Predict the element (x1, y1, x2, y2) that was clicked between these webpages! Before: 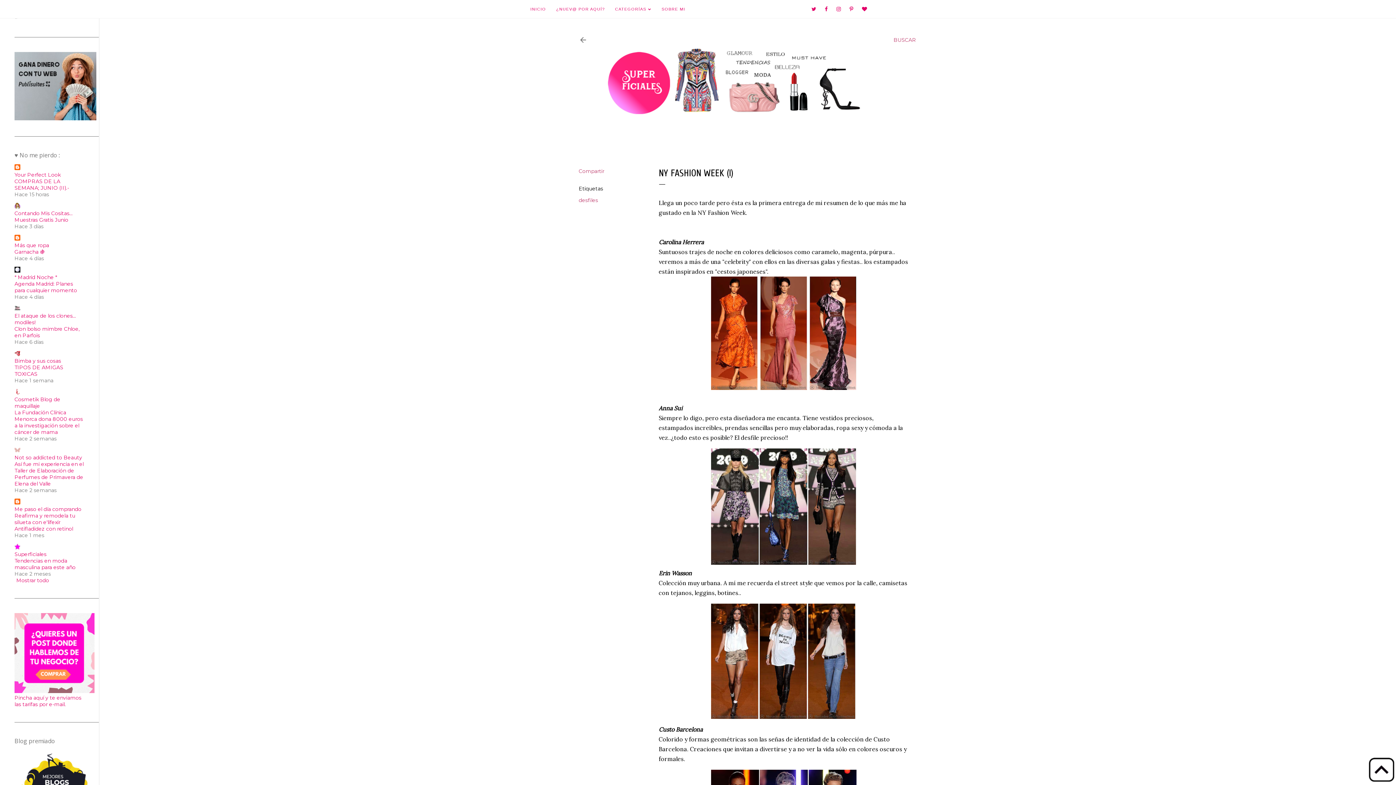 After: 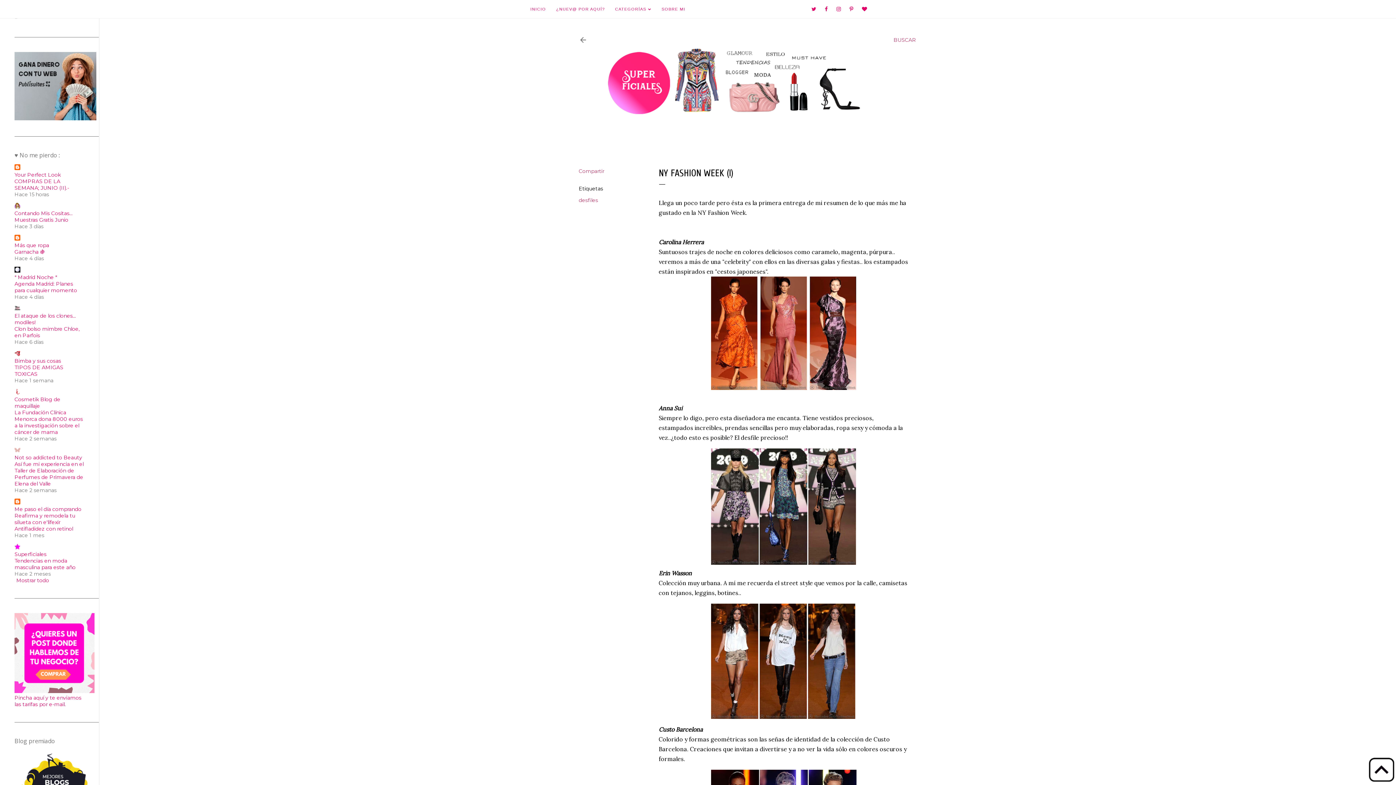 Action: bbox: (1369, 758, 1394, 783)